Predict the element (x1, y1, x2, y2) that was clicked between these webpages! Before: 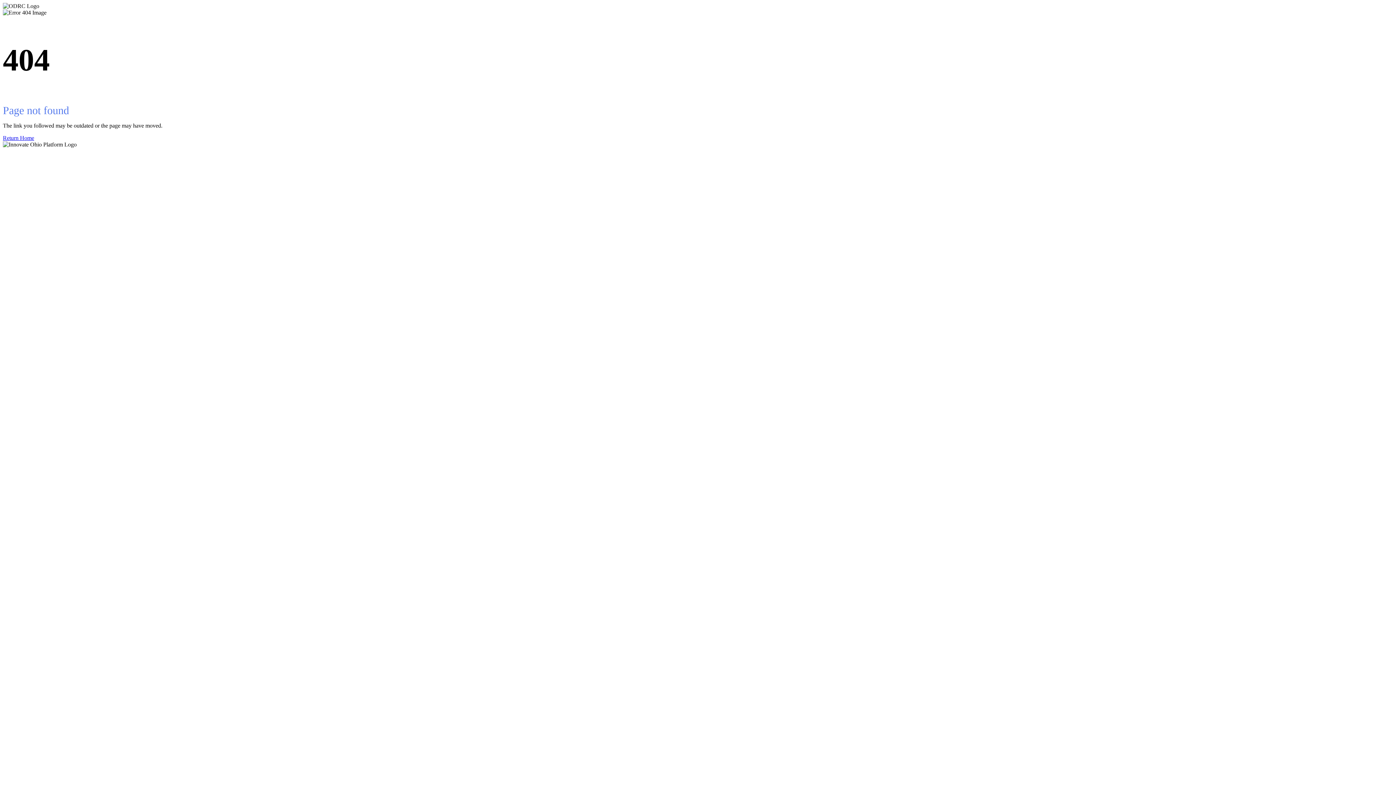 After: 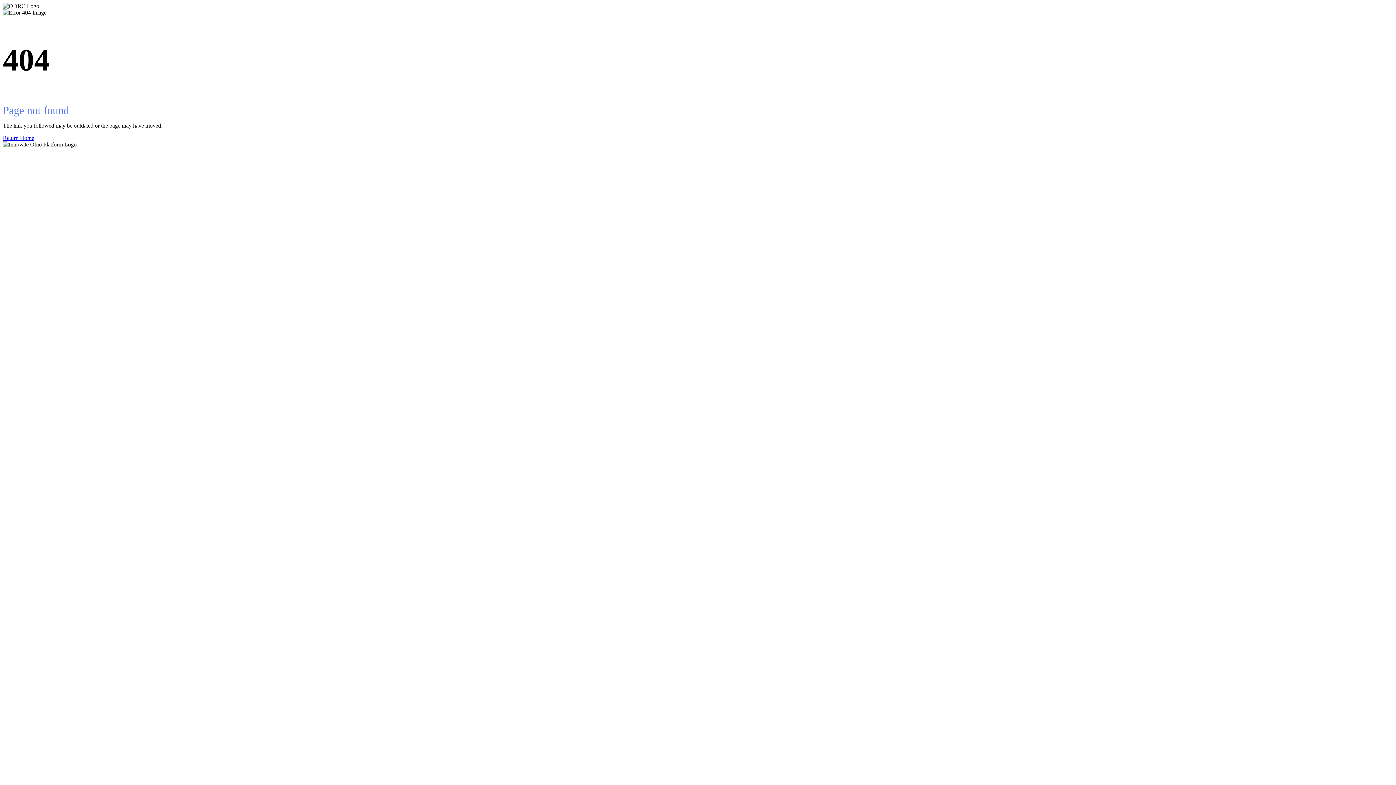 Action: bbox: (2, 134, 1393, 141) label: Return Home